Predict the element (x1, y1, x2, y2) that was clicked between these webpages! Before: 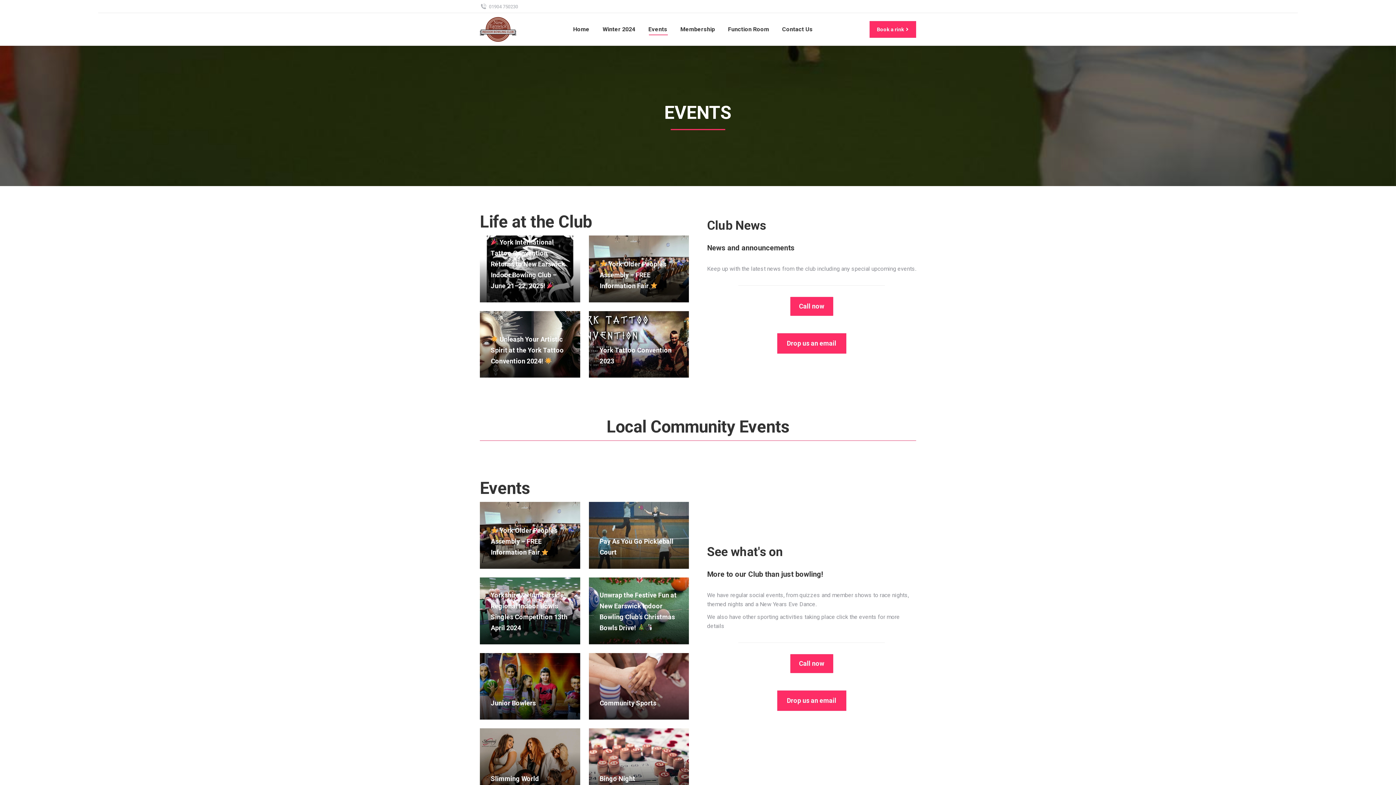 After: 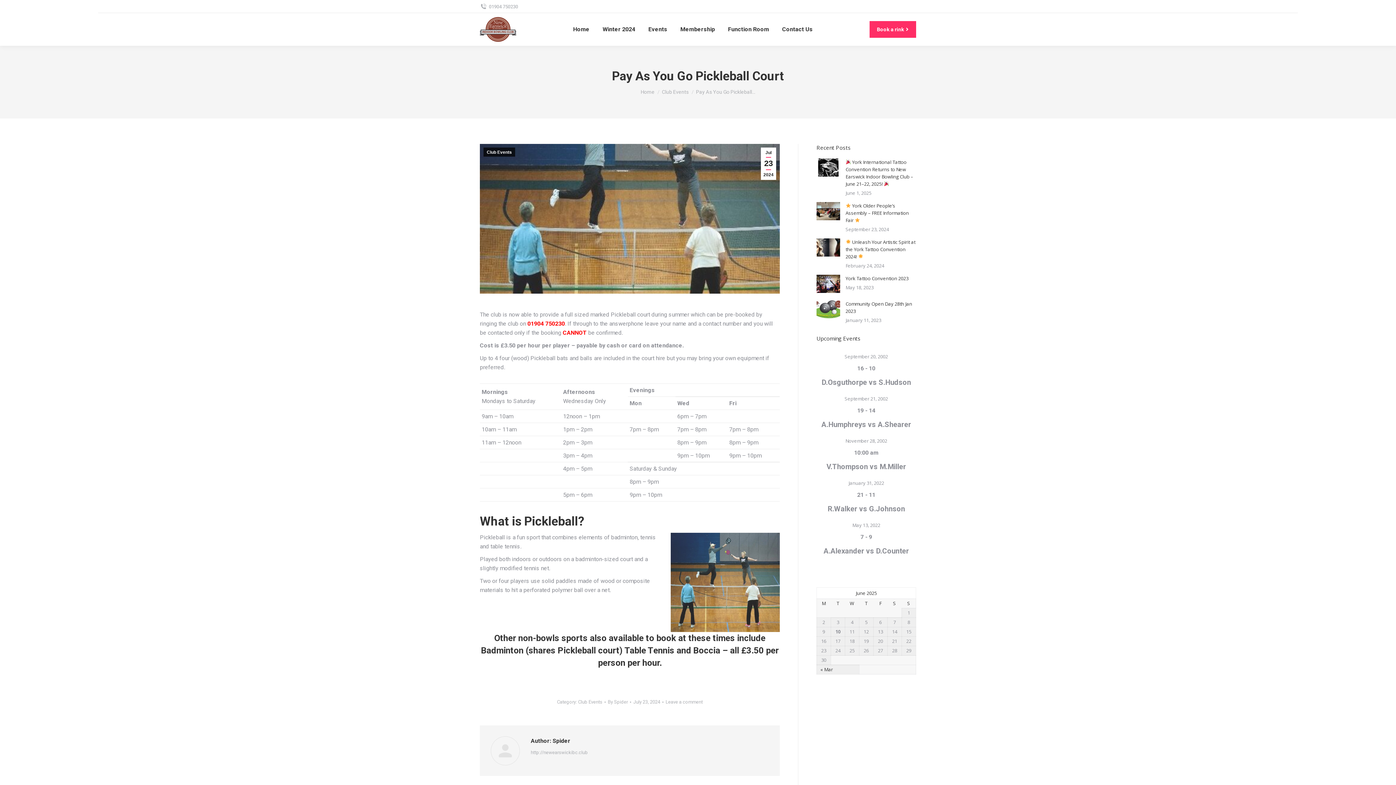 Action: bbox: (588, 502, 689, 568)